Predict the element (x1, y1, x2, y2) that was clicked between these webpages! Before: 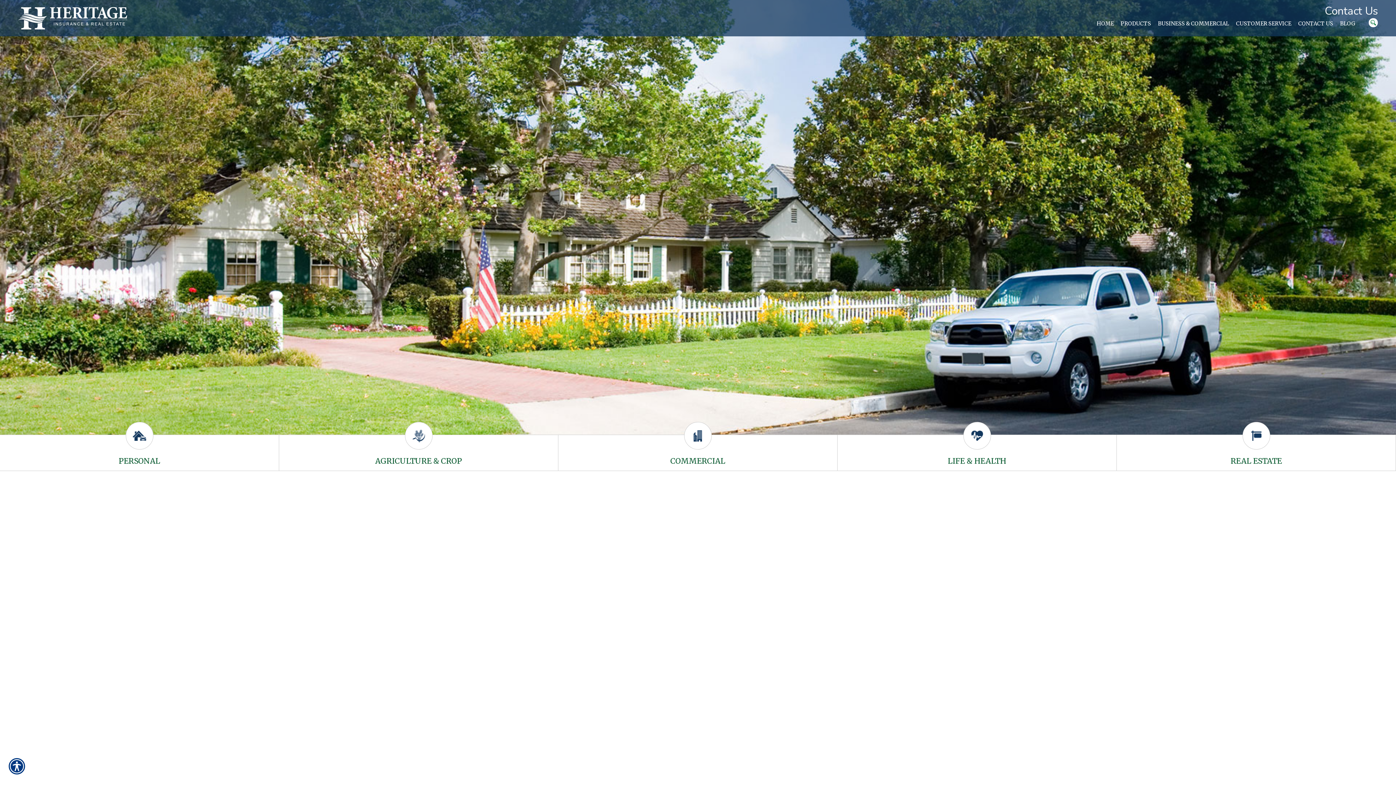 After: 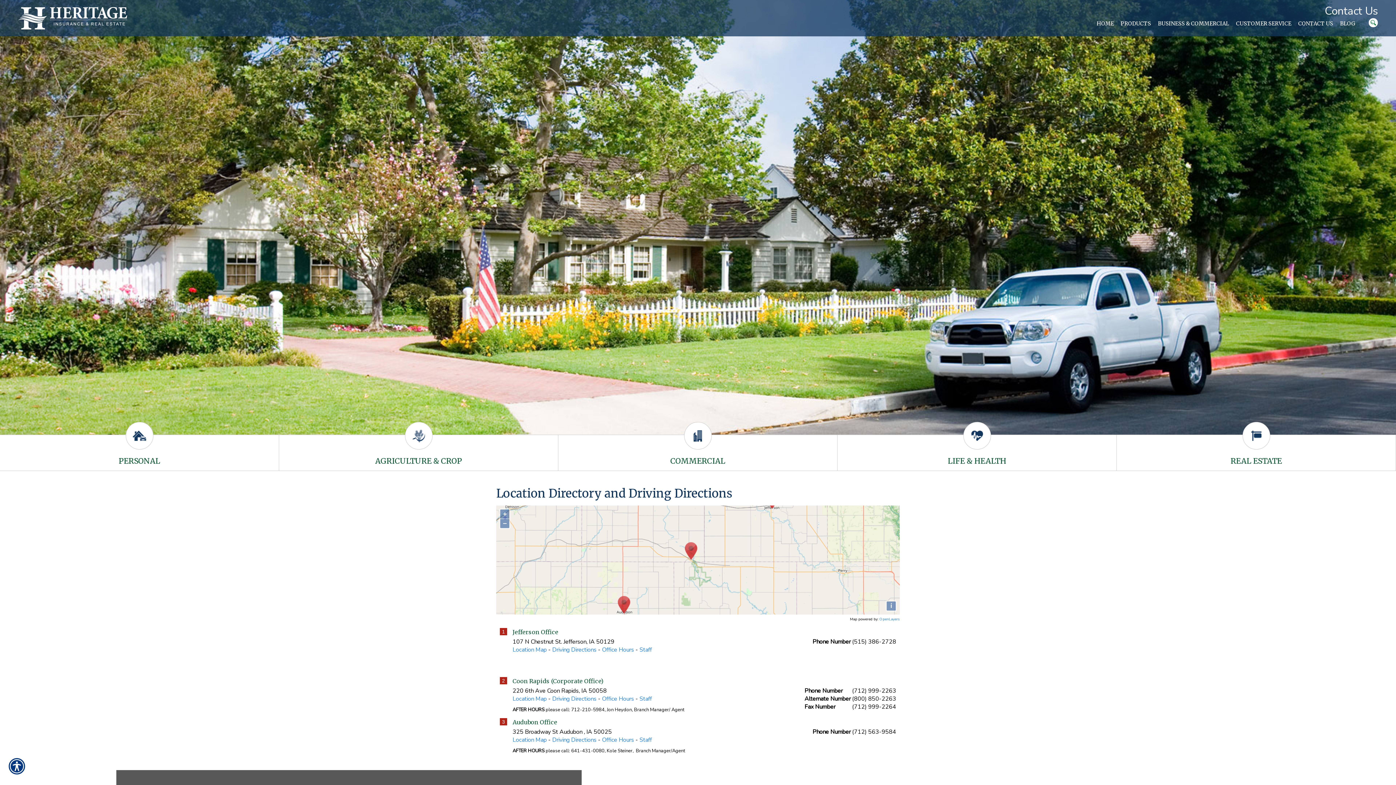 Action: bbox: (1325, 3, 1378, 18) label: Contact Us